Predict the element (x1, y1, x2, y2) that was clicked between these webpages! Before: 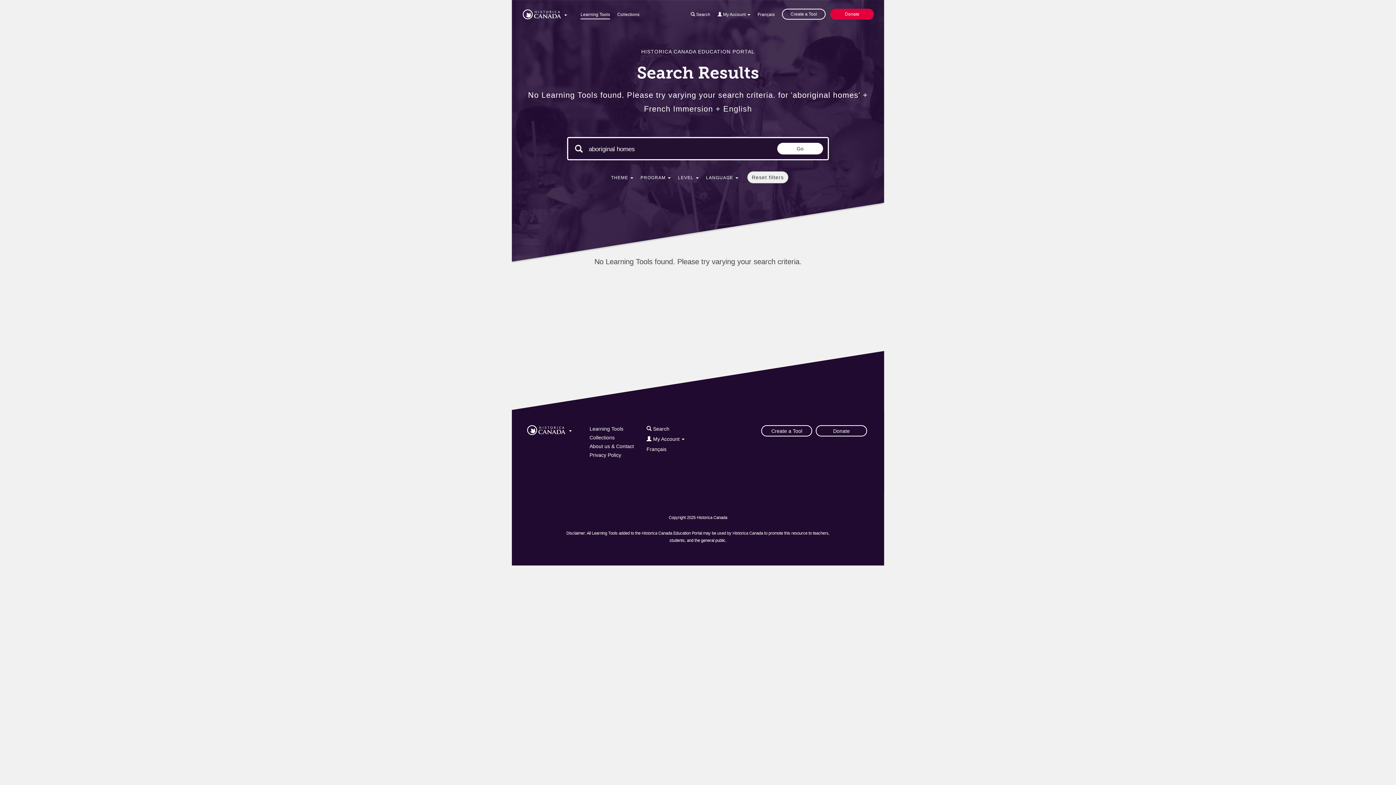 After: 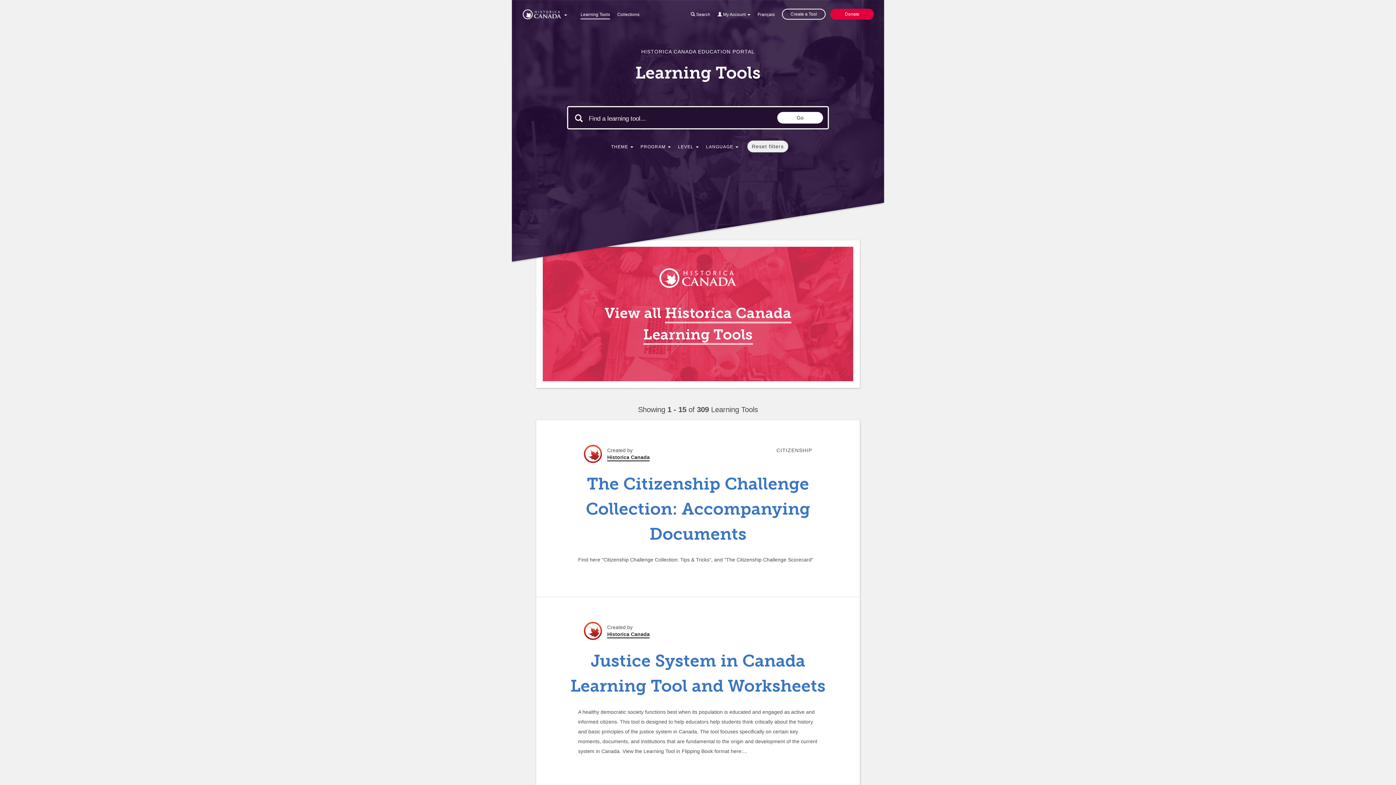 Action: bbox: (580, 10, 610, 19) label: Learning Tools